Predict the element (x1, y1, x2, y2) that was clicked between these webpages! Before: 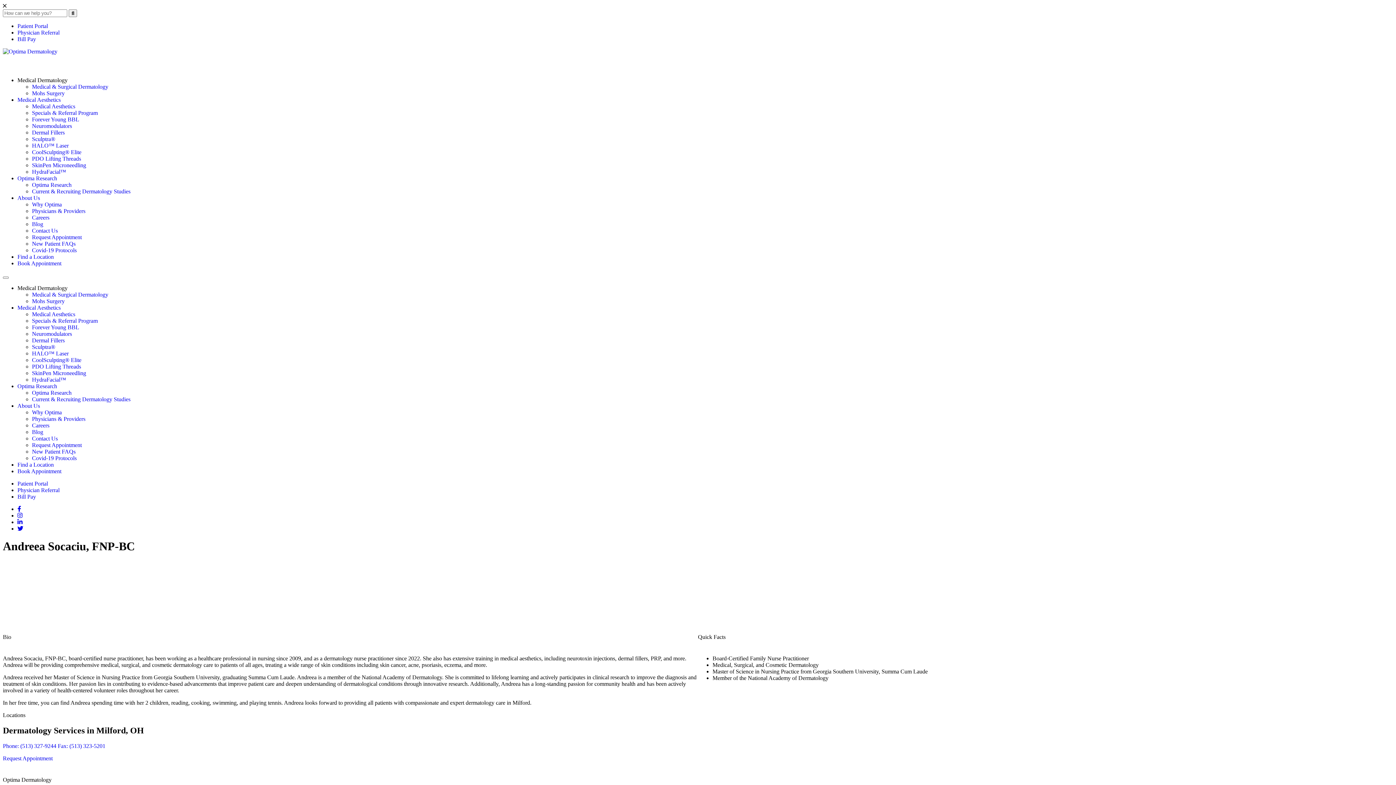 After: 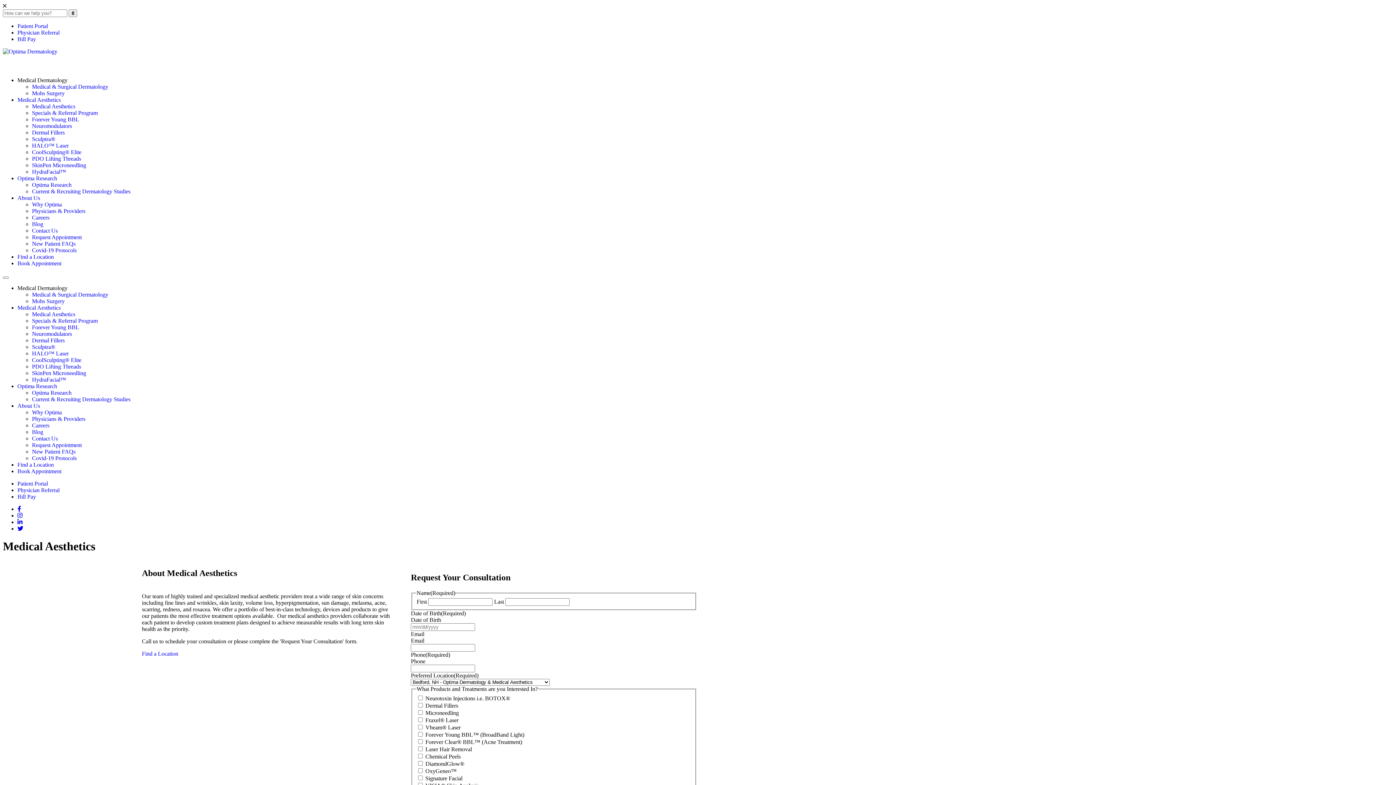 Action: bbox: (17, 304, 60, 310) label: Medical Aesthetics